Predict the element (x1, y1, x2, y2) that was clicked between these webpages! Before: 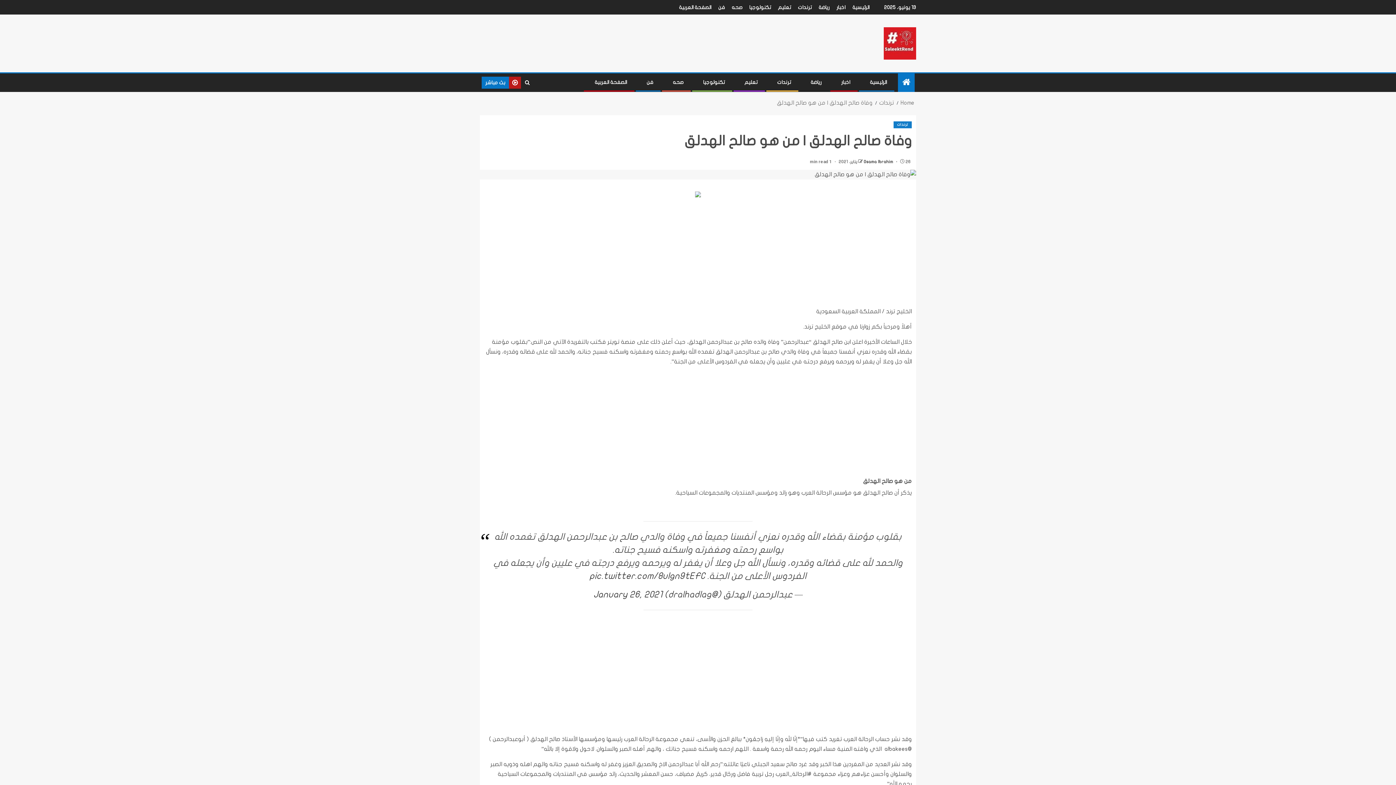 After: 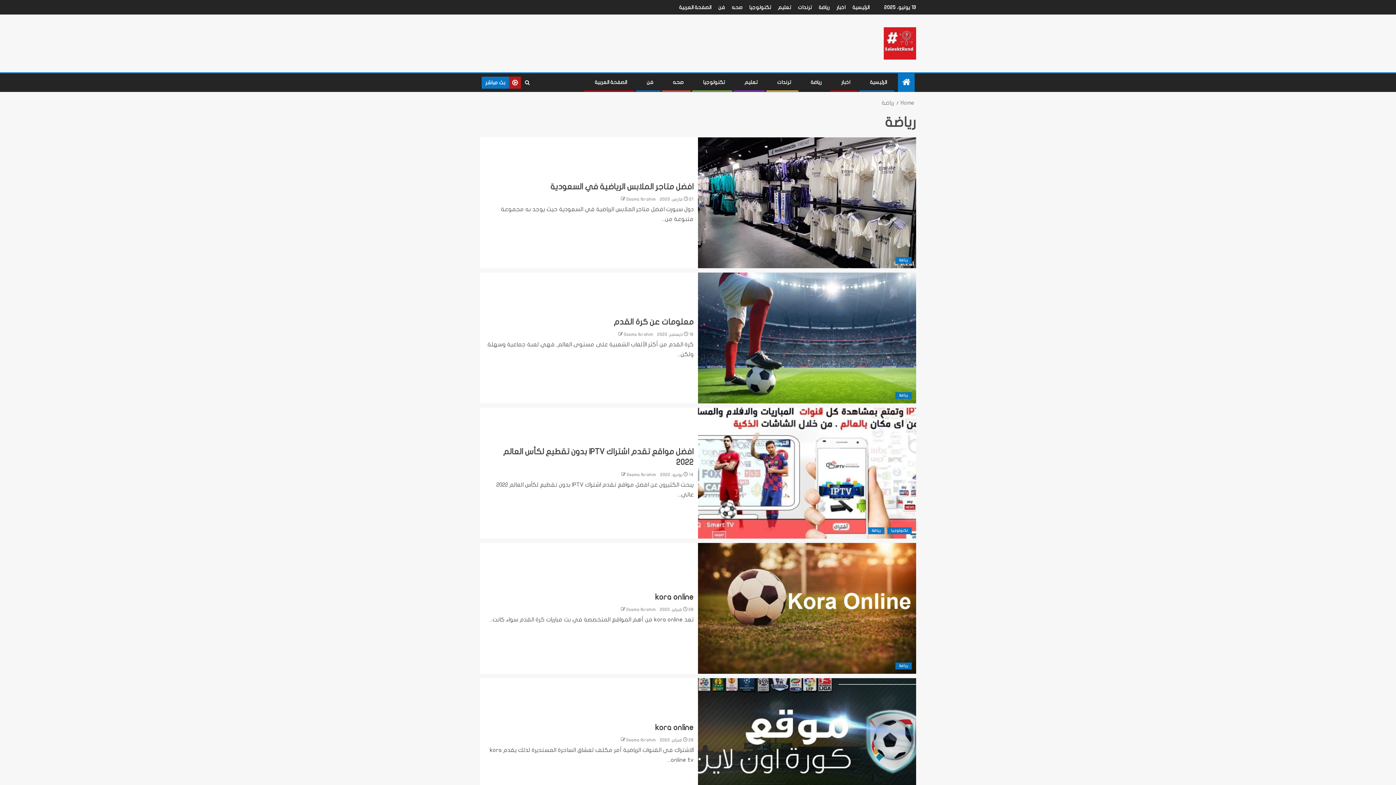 Action: label: رياضة bbox: (818, 4, 829, 10)